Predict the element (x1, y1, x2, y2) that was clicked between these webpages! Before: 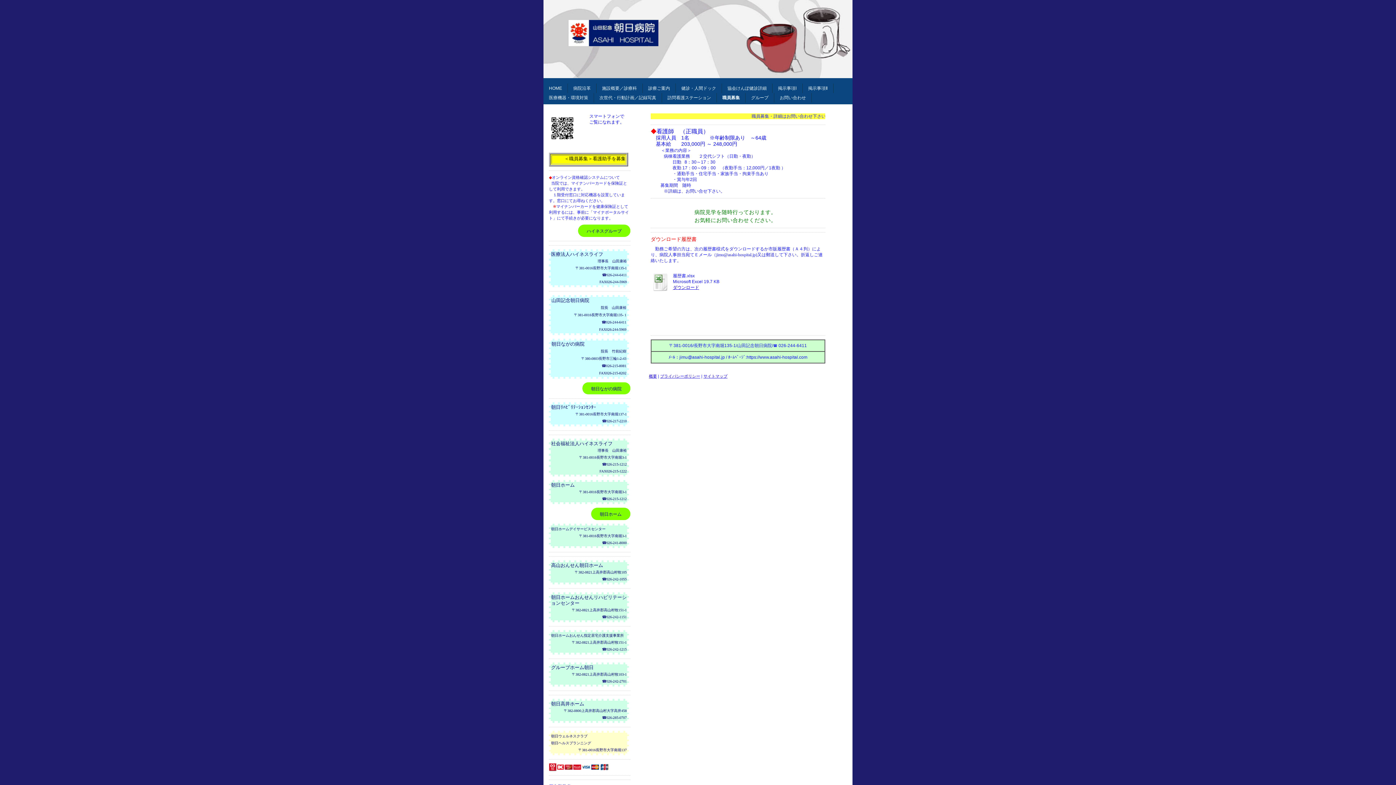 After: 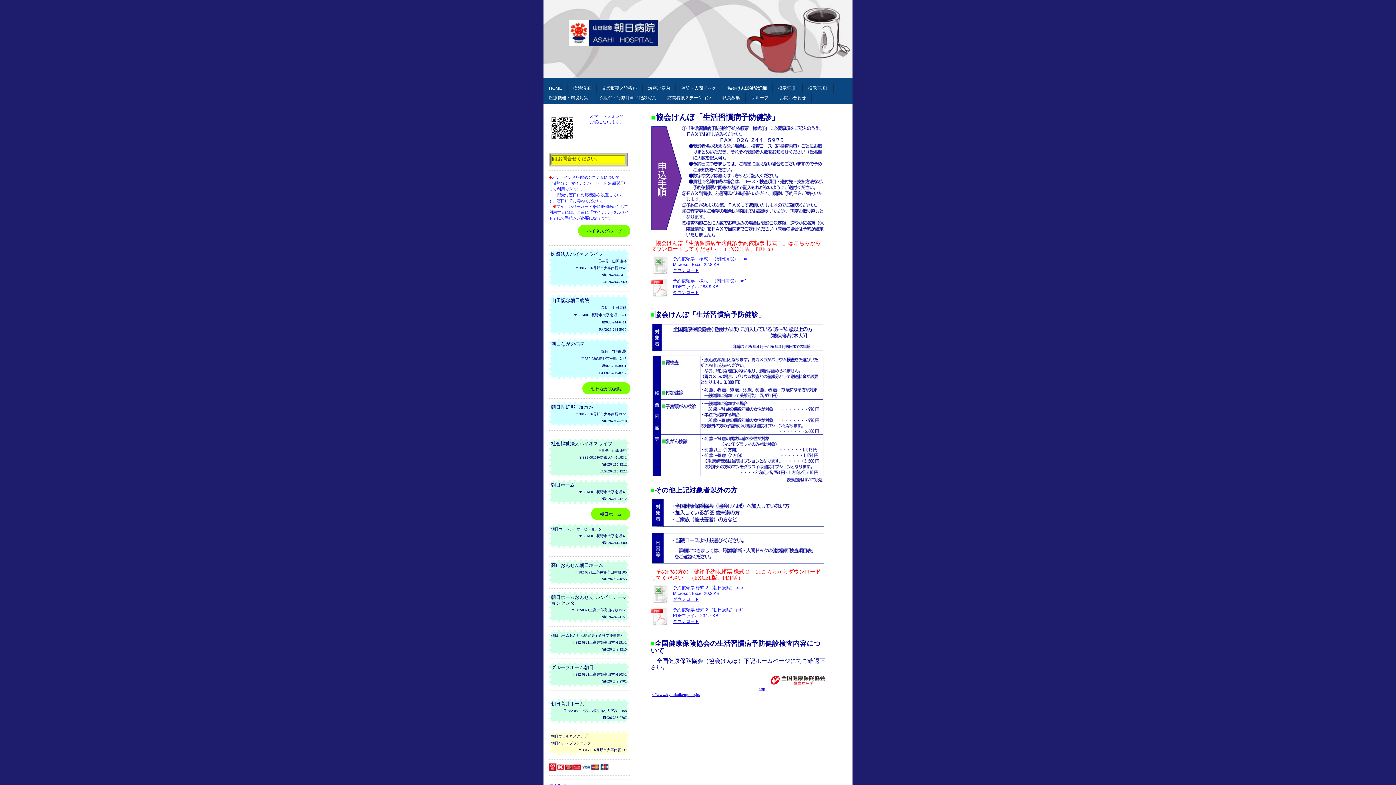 Action: label: 協会けんぽ健診詳細 bbox: (722, 83, 772, 93)